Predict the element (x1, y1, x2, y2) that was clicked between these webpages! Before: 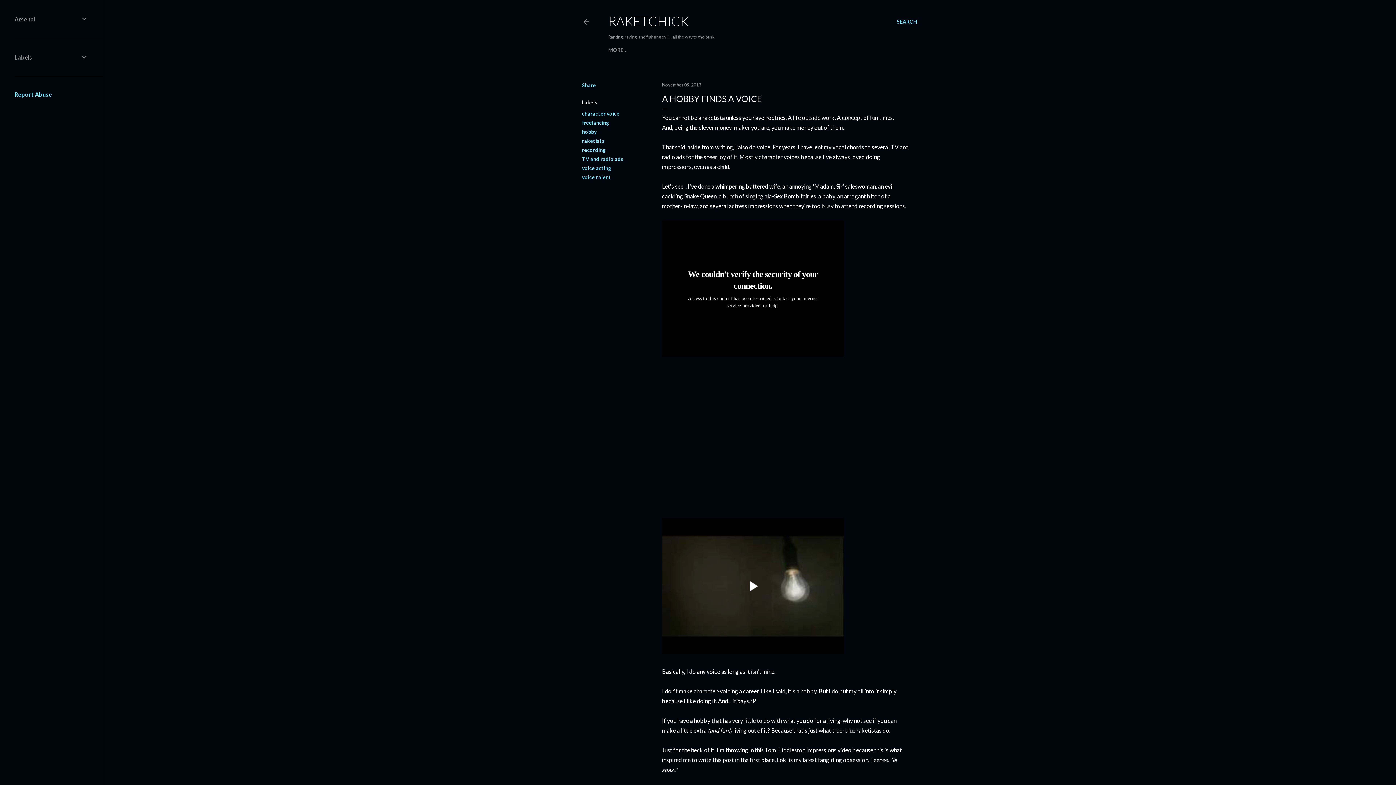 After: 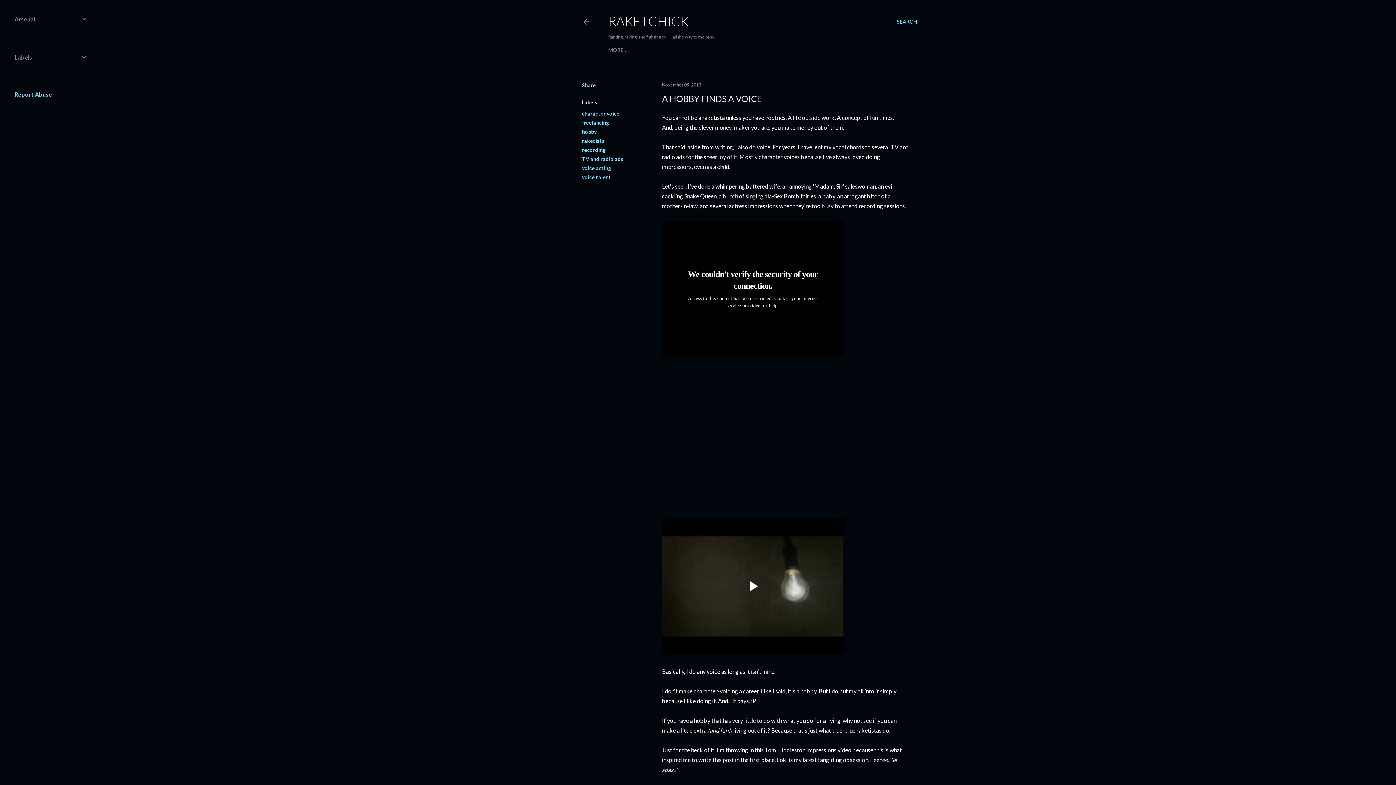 Action: bbox: (662, 82, 701, 87) label: November 09, 2013